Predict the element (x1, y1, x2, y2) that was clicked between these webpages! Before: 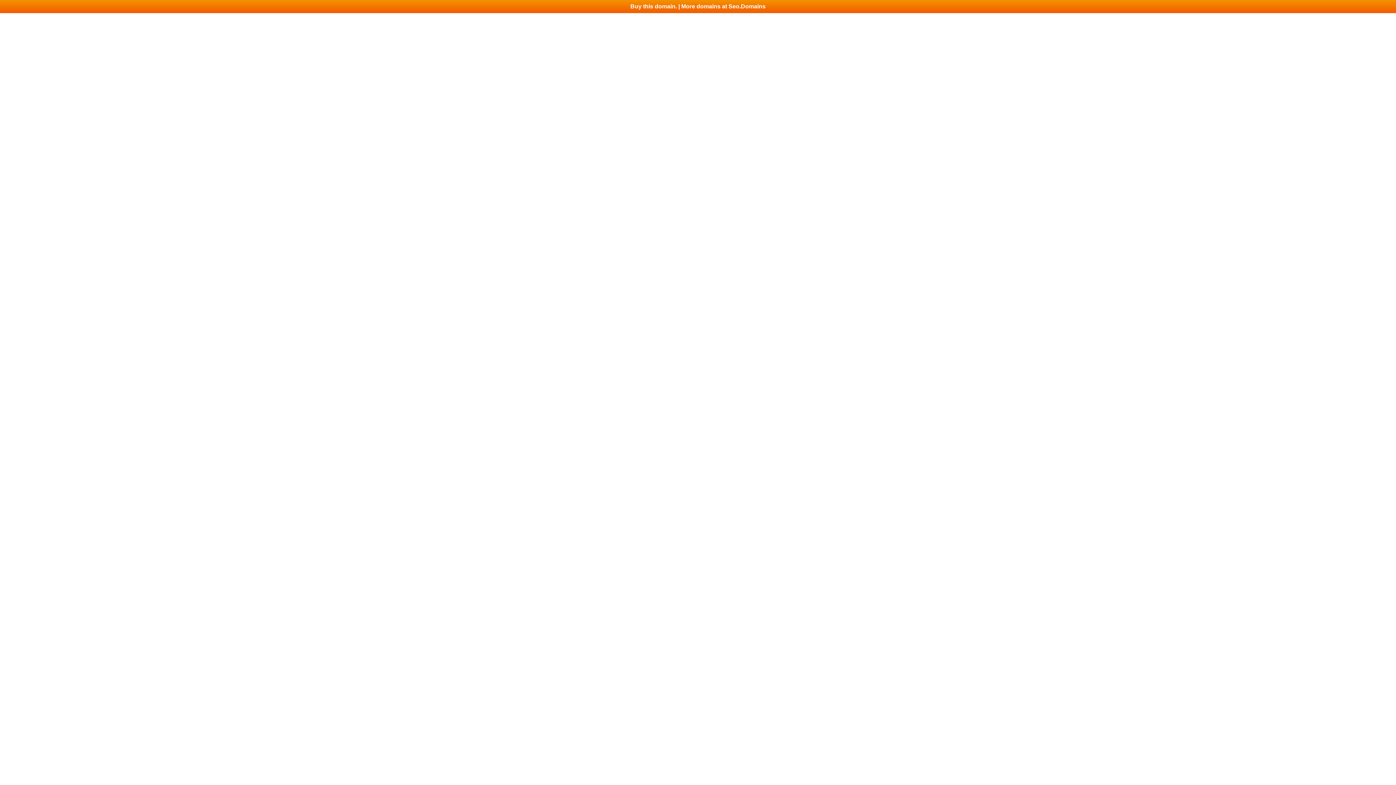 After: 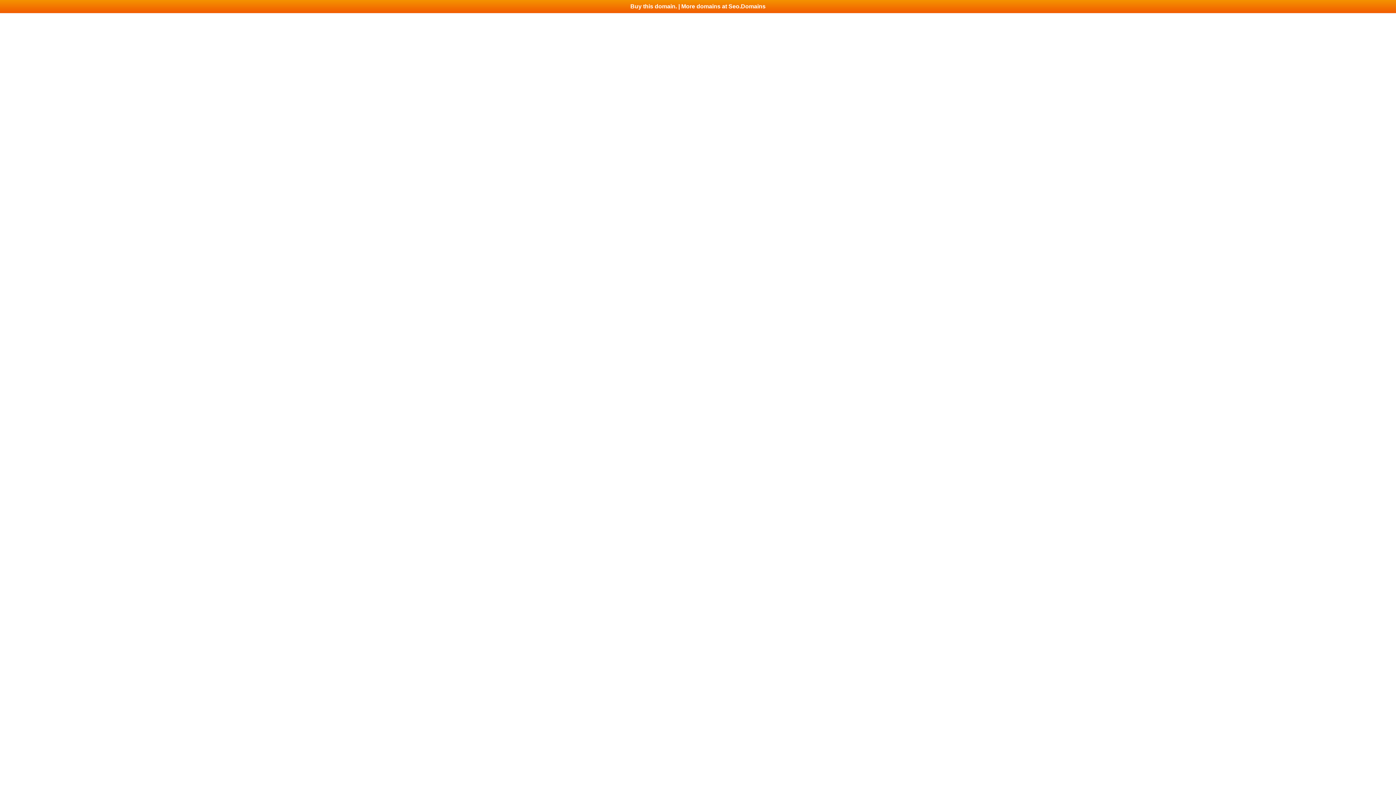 Action: bbox: (0, 0, 1396, 13) label: Buy this domain. | More domains at Seo.Domains